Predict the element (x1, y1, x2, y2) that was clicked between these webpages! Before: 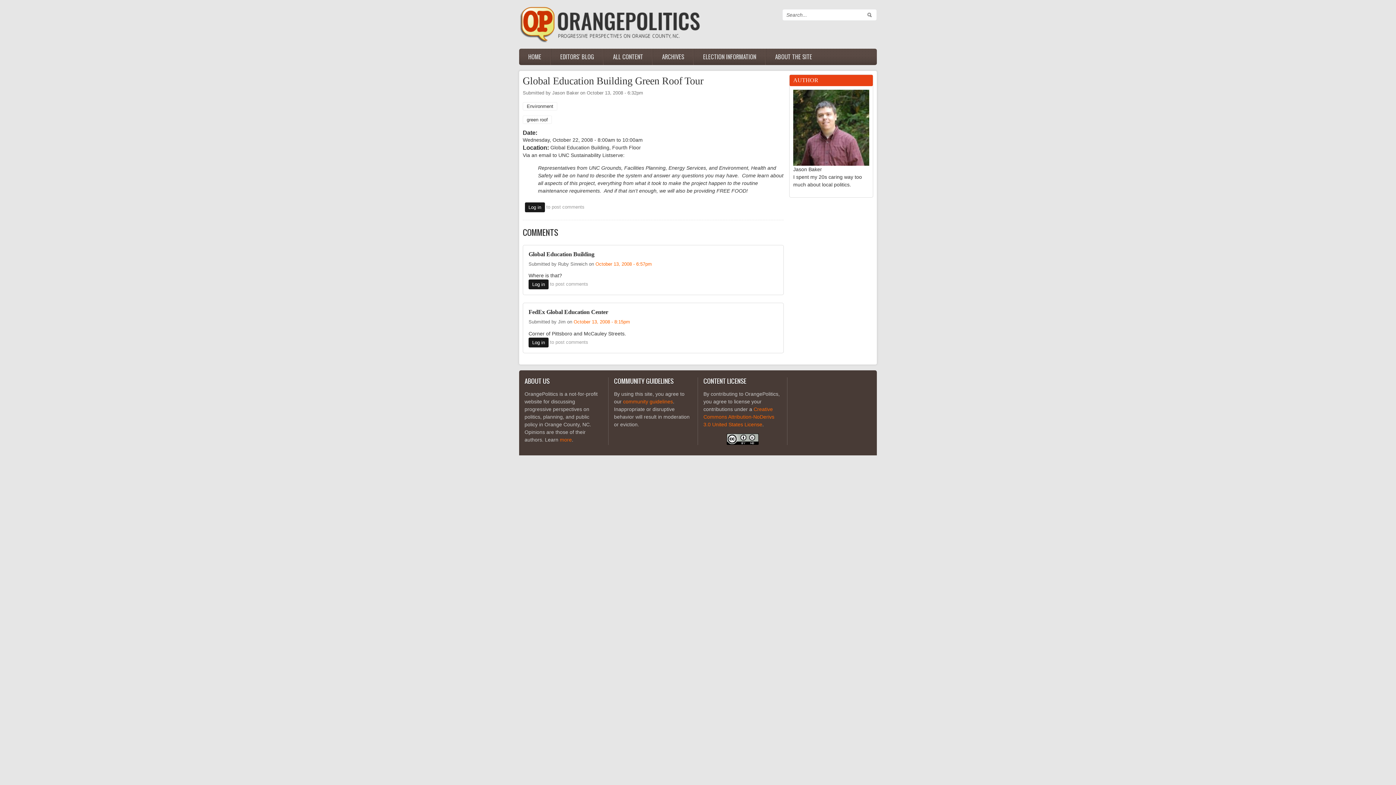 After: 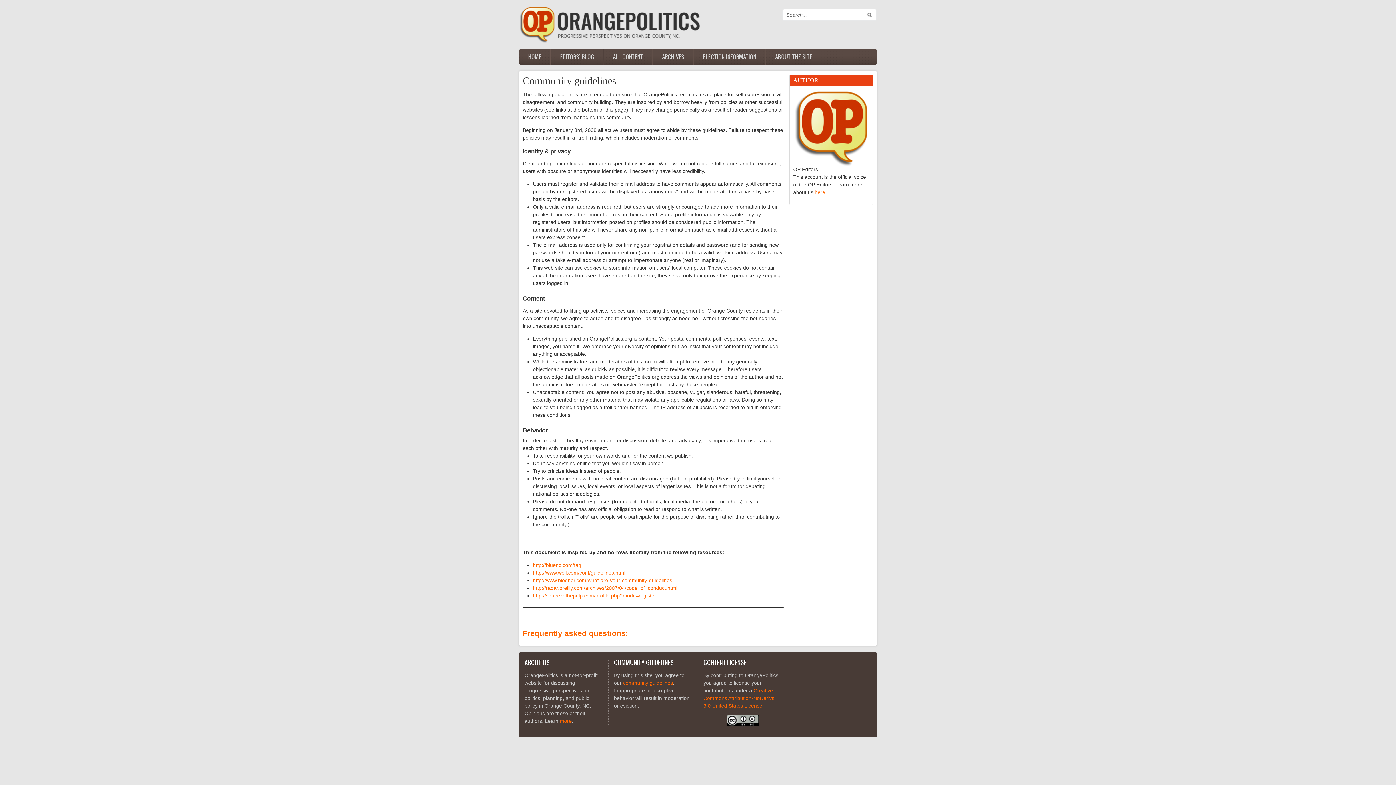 Action: bbox: (623, 398, 673, 404) label: community guidelines